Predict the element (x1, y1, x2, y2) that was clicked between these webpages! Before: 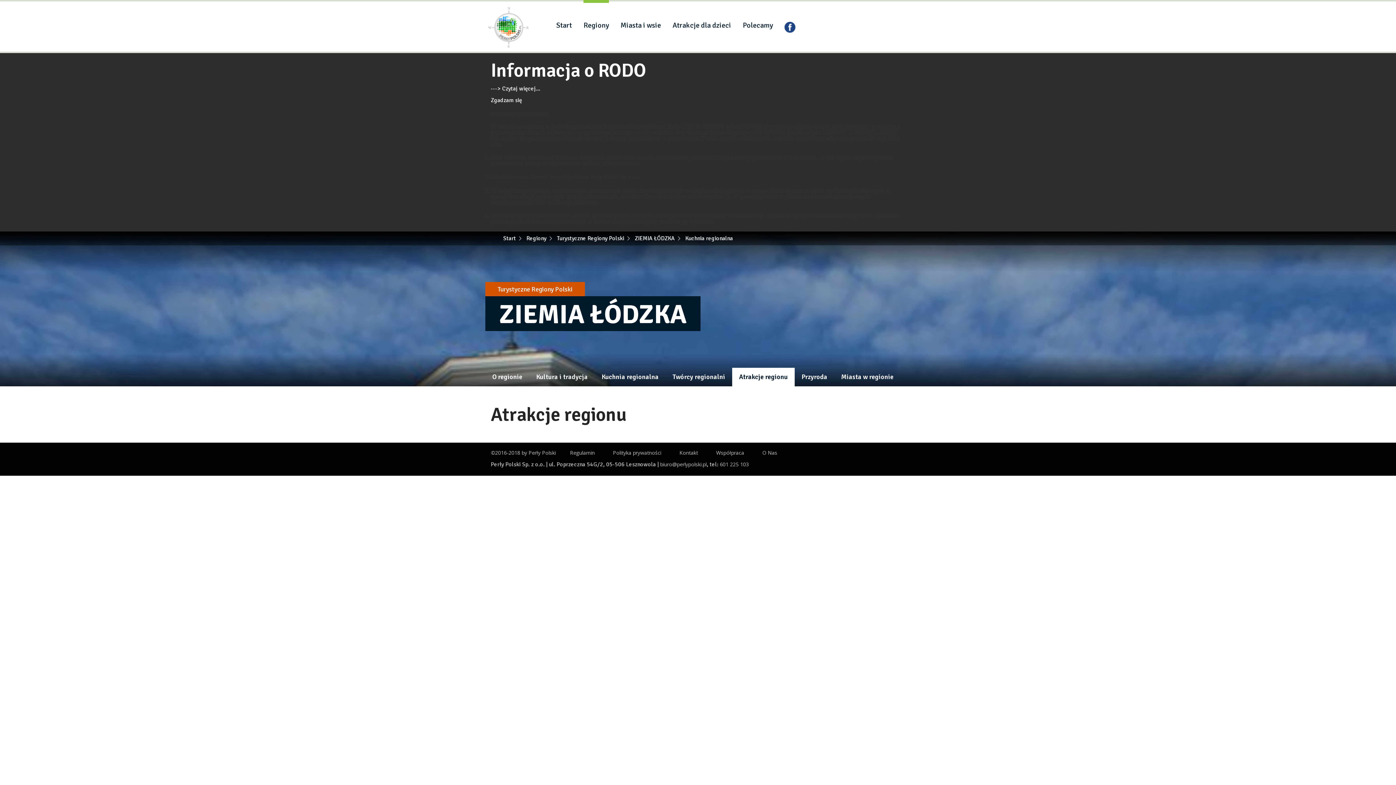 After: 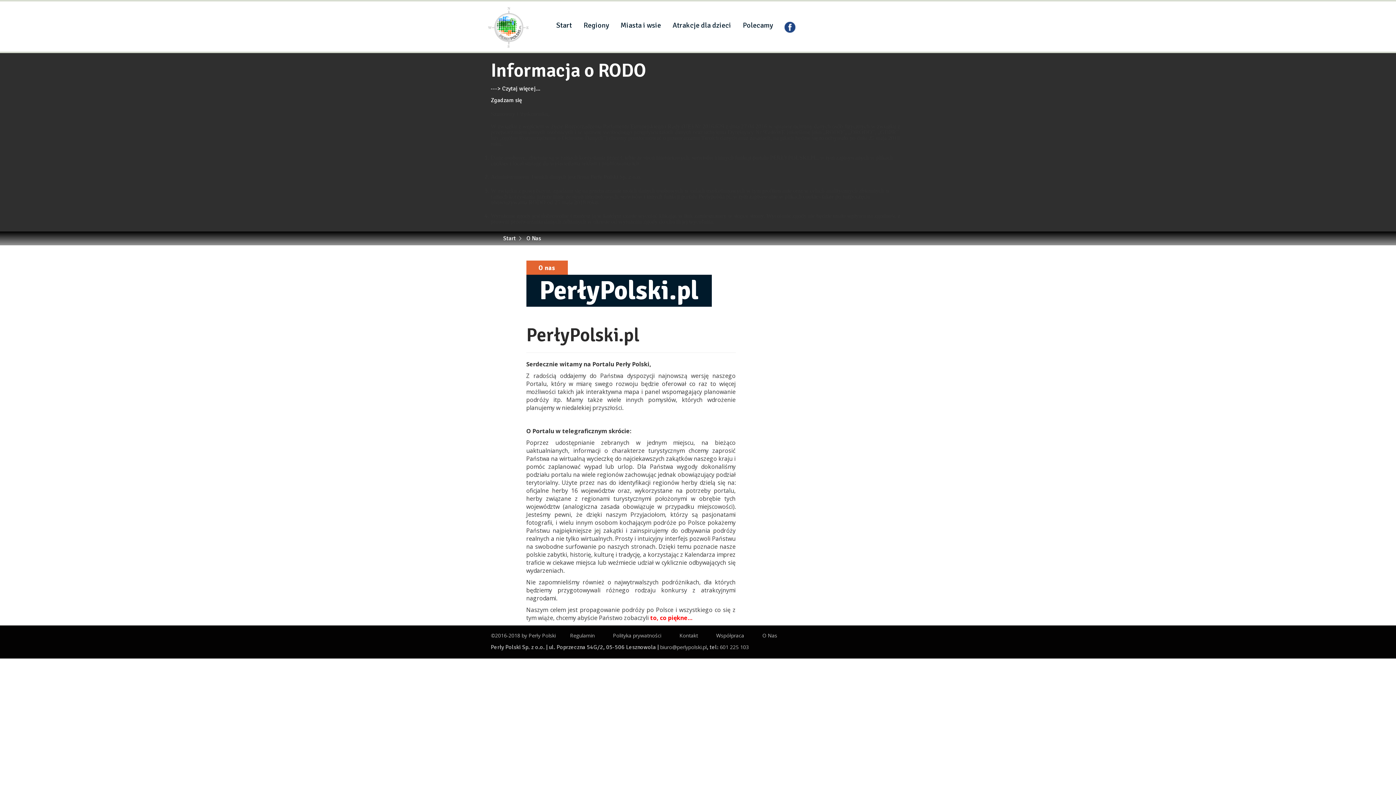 Action: bbox: (757, 445, 782, 459) label: O Nas